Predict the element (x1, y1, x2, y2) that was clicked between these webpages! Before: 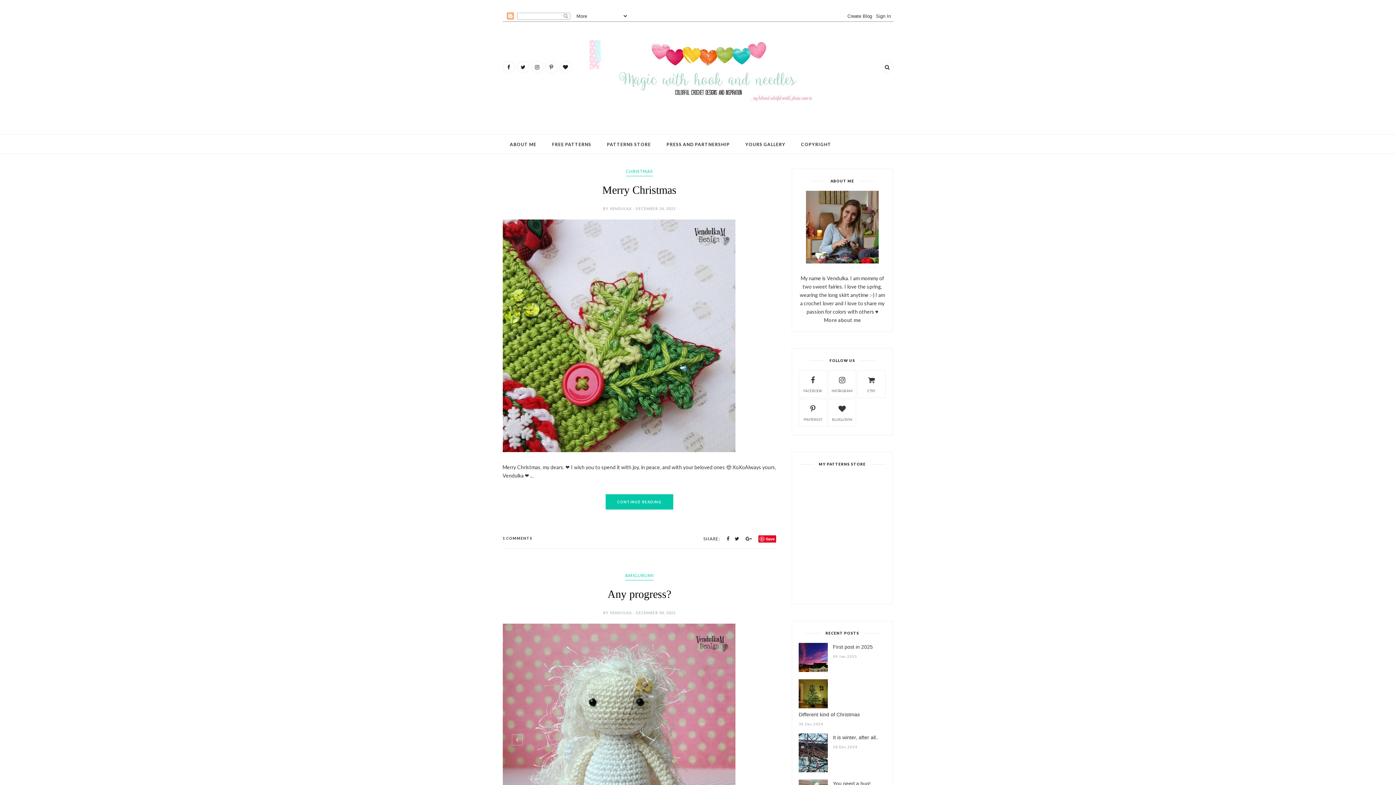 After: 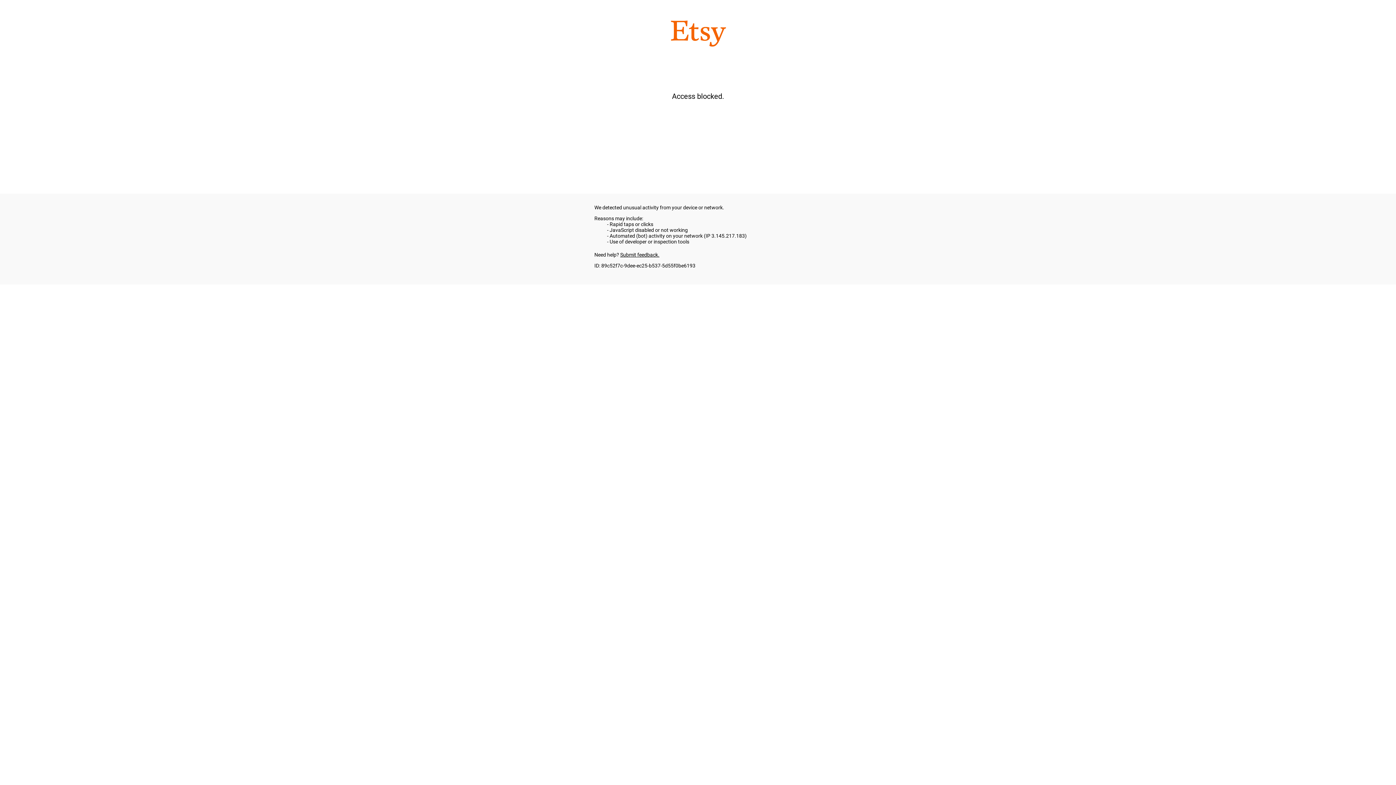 Action: label: PATTERNS STORE bbox: (607, 141, 651, 148)